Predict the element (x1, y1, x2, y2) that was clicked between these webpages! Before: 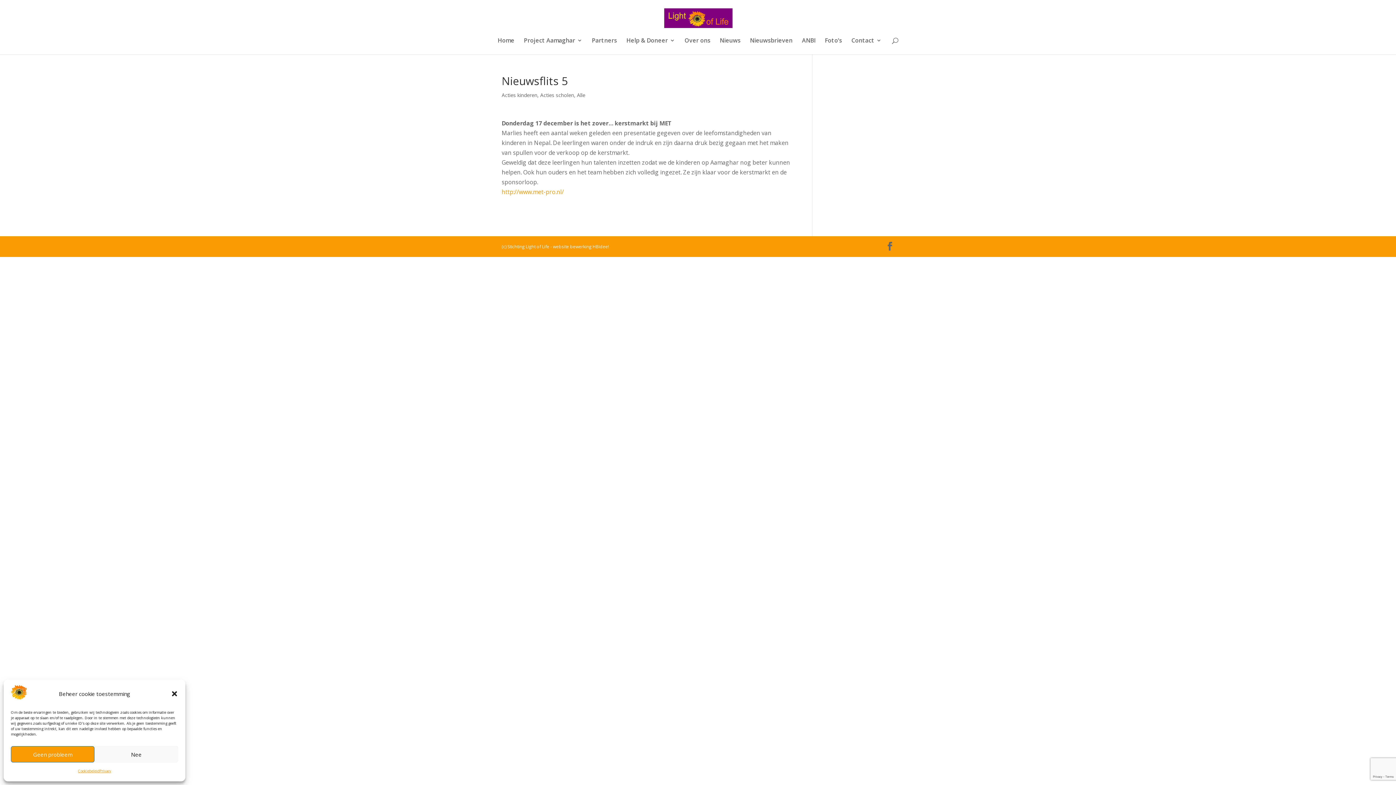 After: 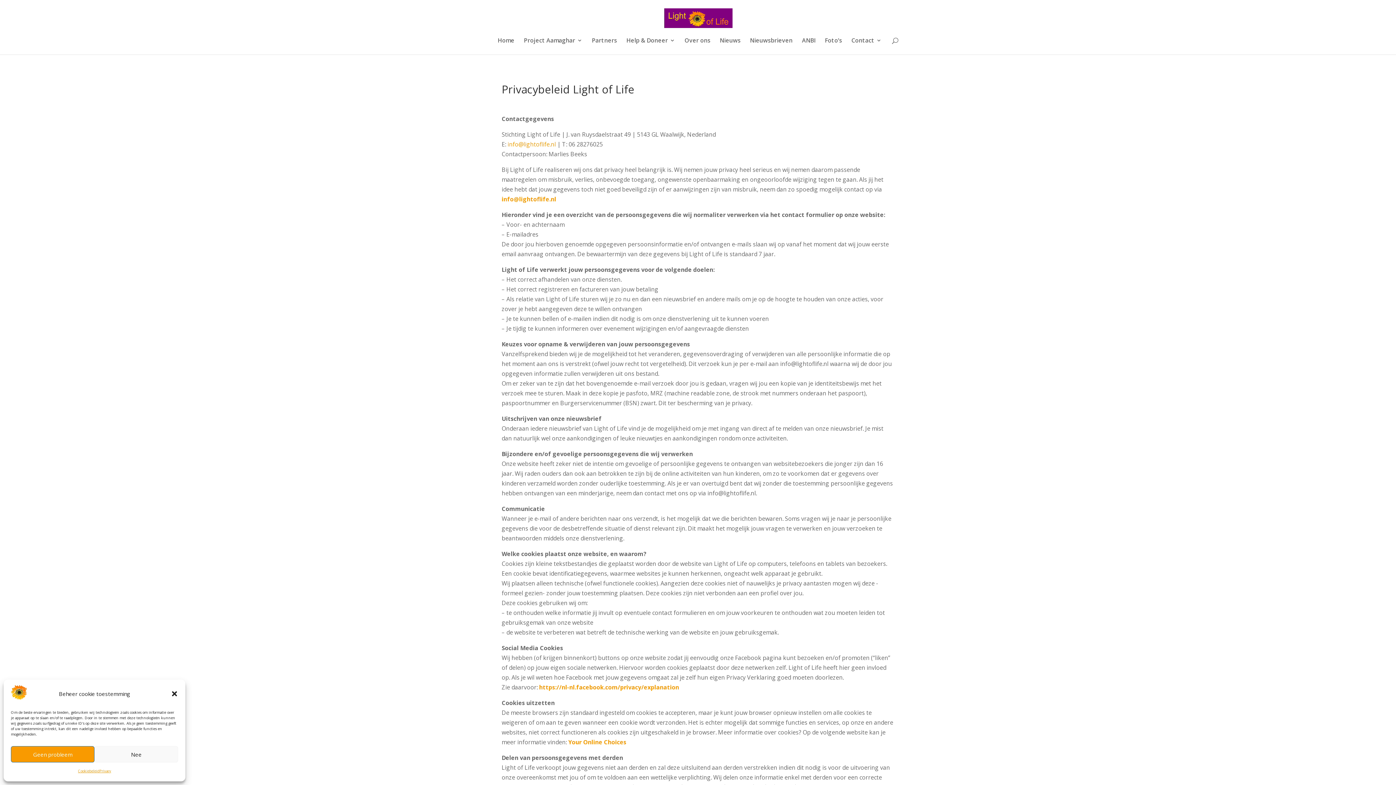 Action: bbox: (99, 766, 111, 776) label: Privacy